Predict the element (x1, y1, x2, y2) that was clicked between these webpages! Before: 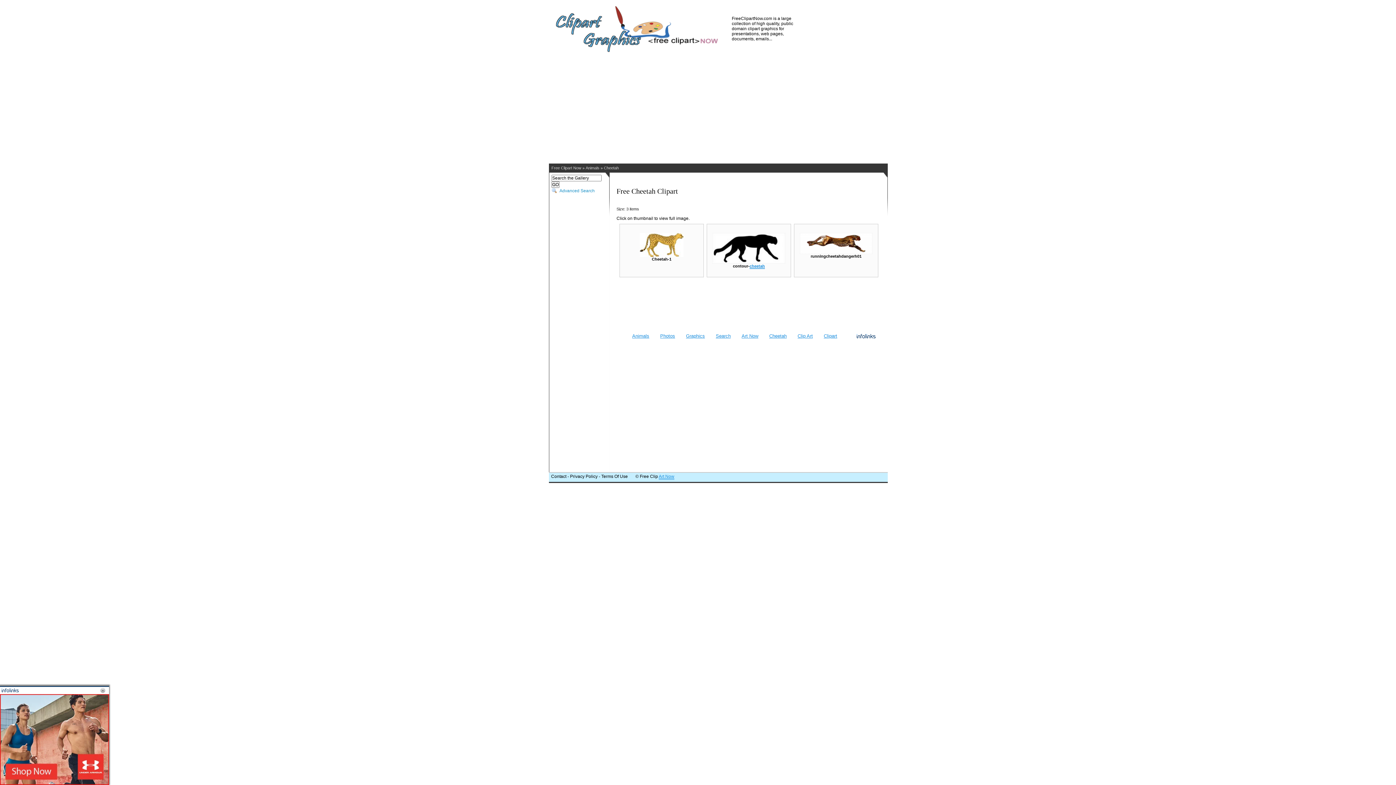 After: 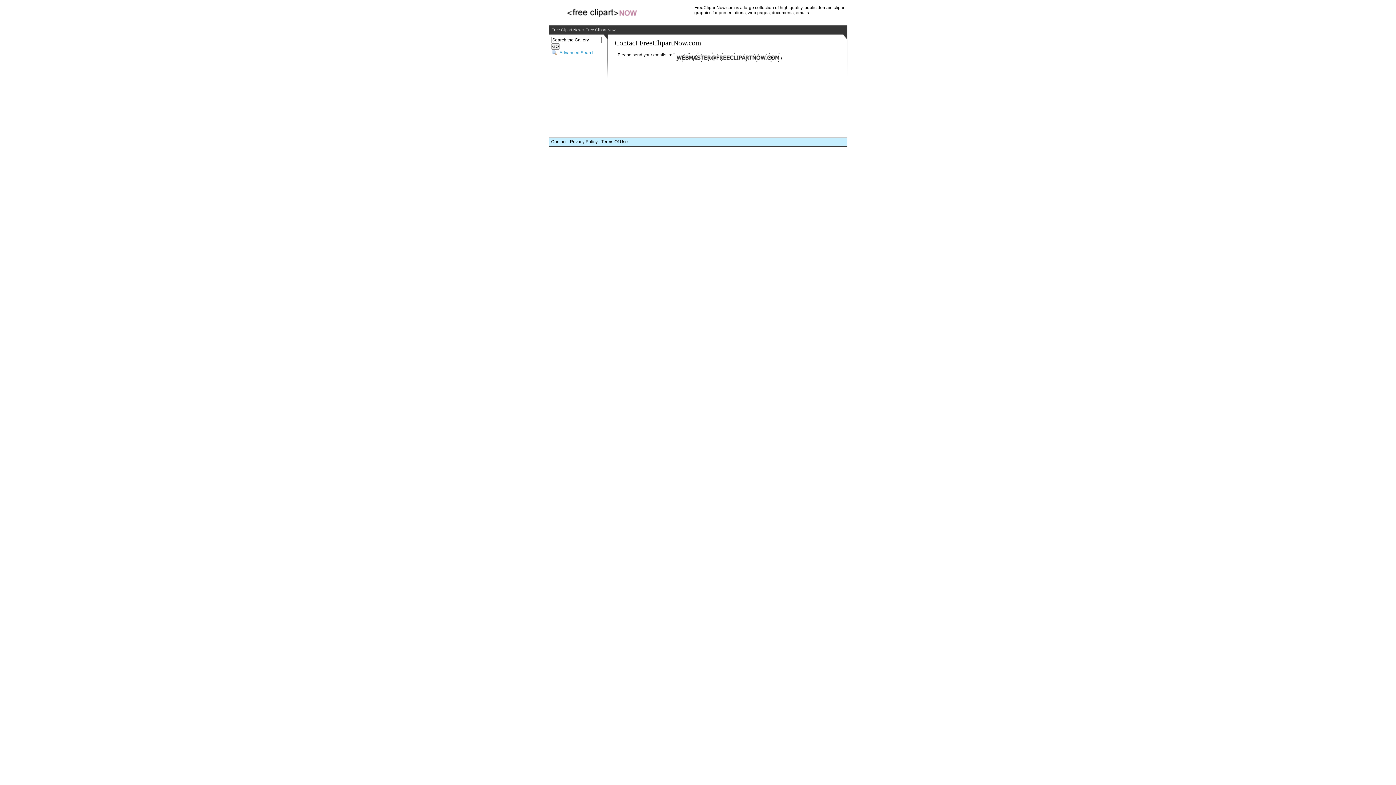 Action: bbox: (551, 474, 566, 479) label: Contact